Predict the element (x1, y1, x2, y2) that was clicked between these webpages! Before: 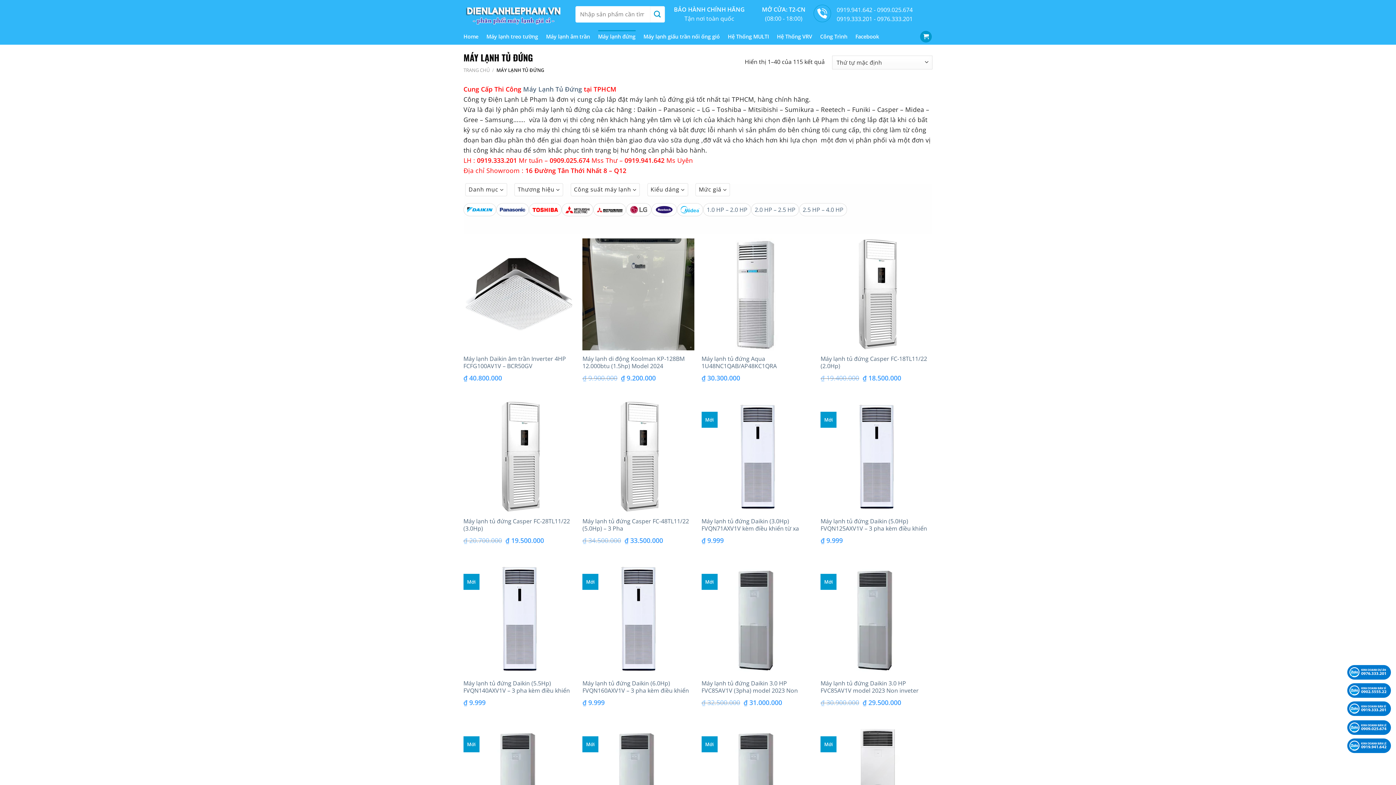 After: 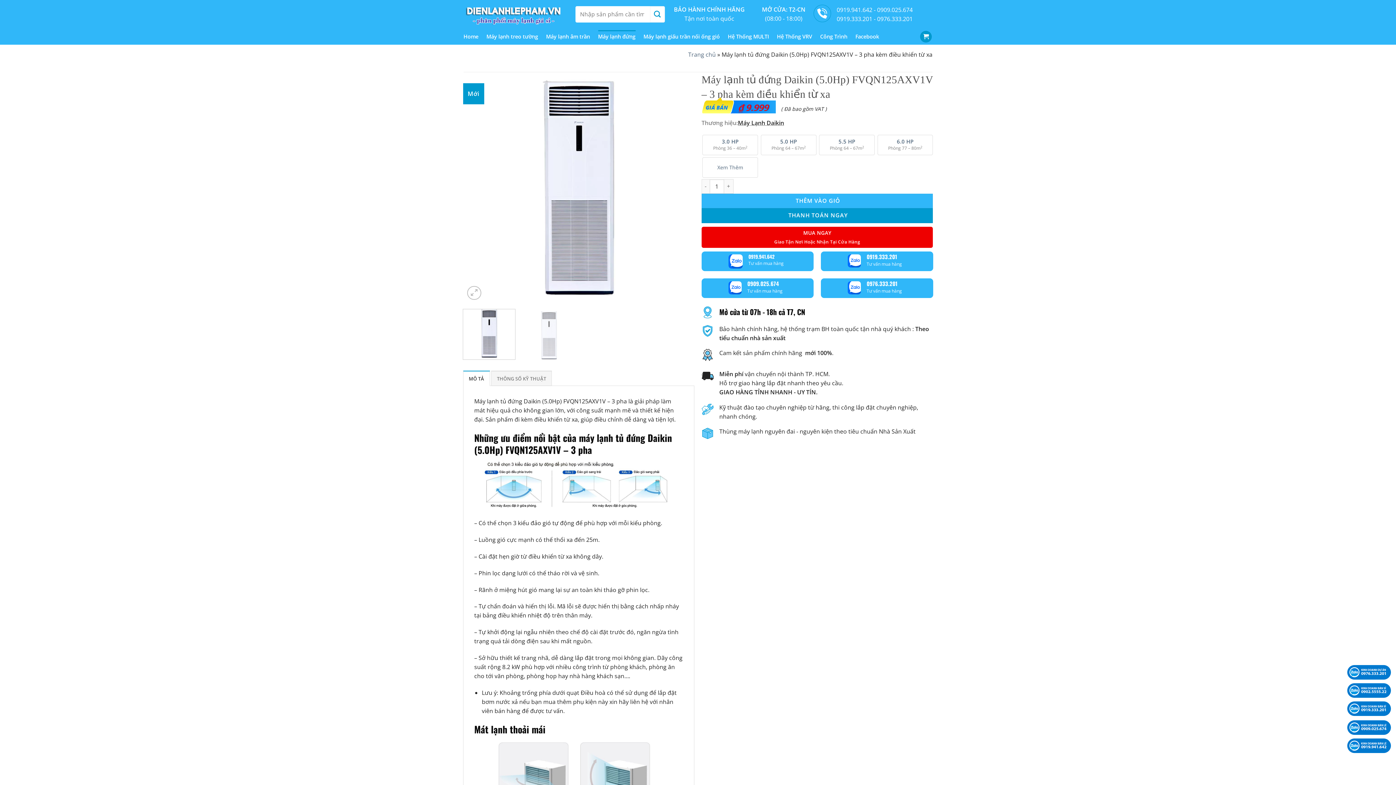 Action: bbox: (820, 517, 932, 539) label: Máy lạnh tủ đứng Daikin (5.0Hp) FVQN125AXV1V – 3 pha kèm điều khiển từ xa